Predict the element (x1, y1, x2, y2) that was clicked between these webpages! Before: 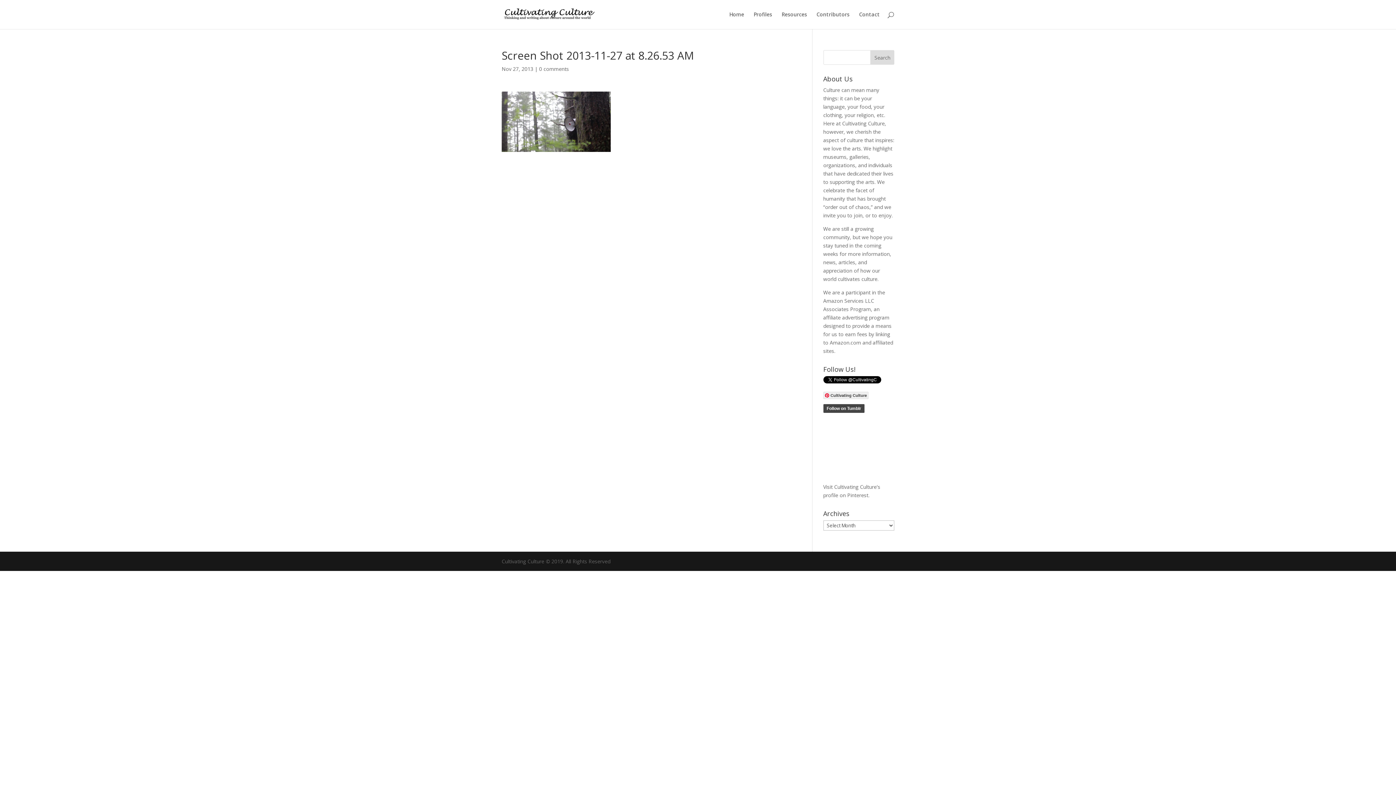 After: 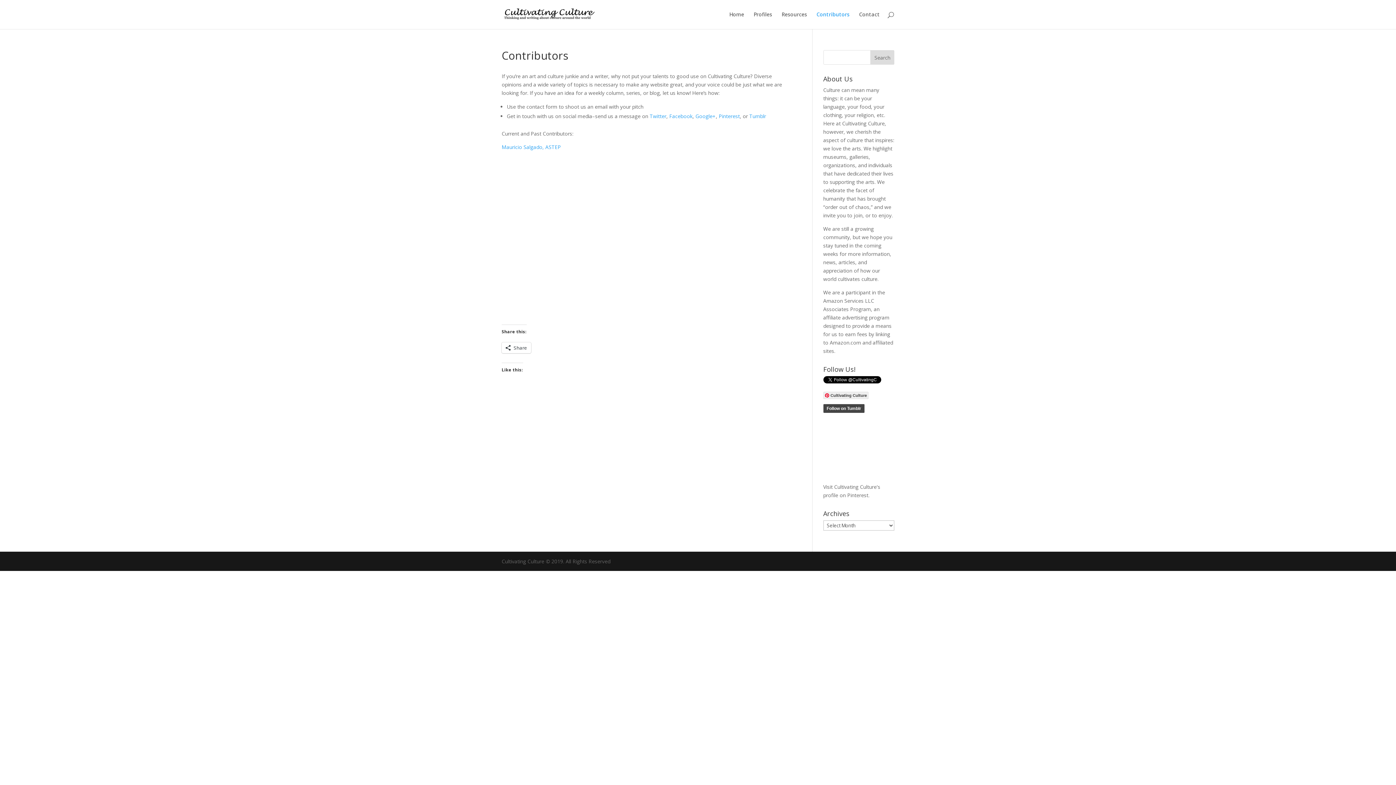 Action: label: Contributors bbox: (816, 12, 849, 29)